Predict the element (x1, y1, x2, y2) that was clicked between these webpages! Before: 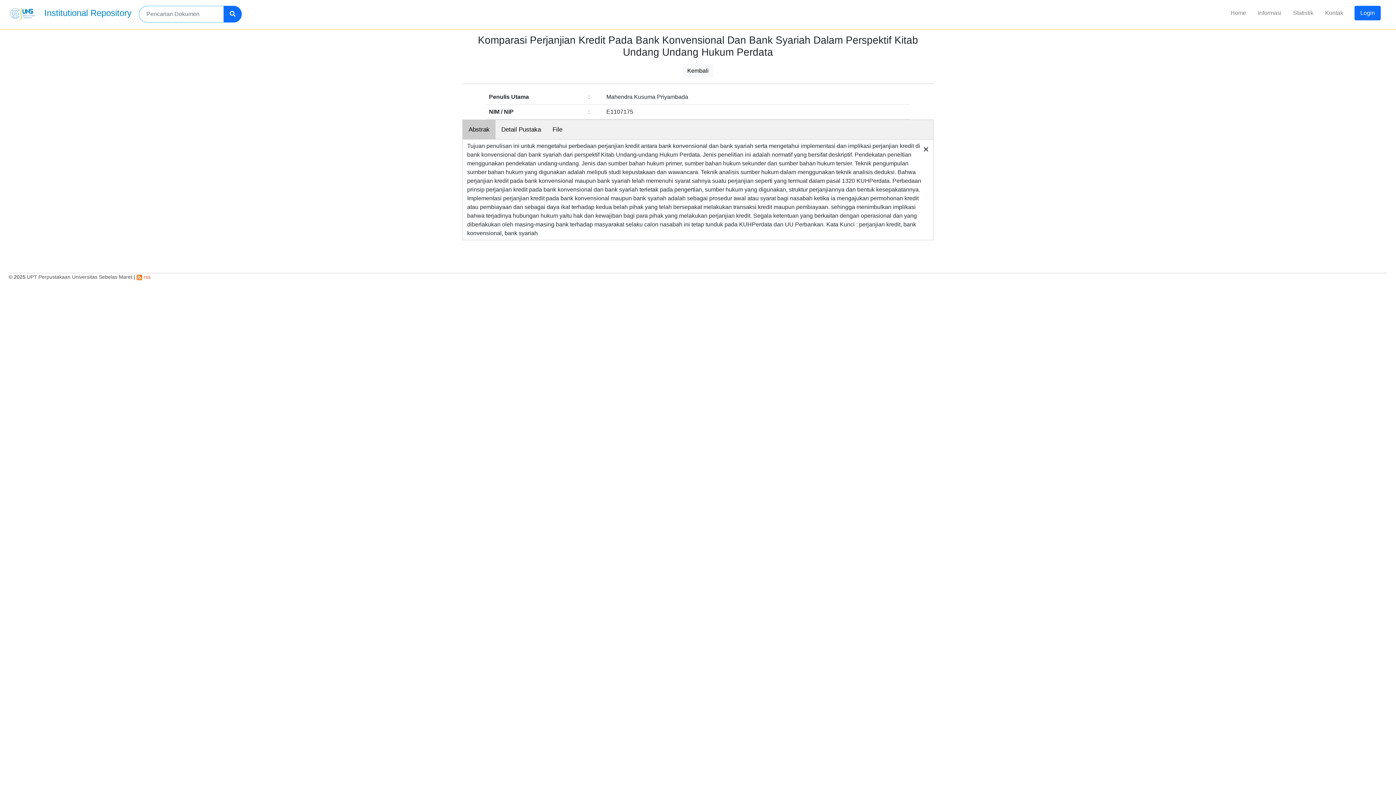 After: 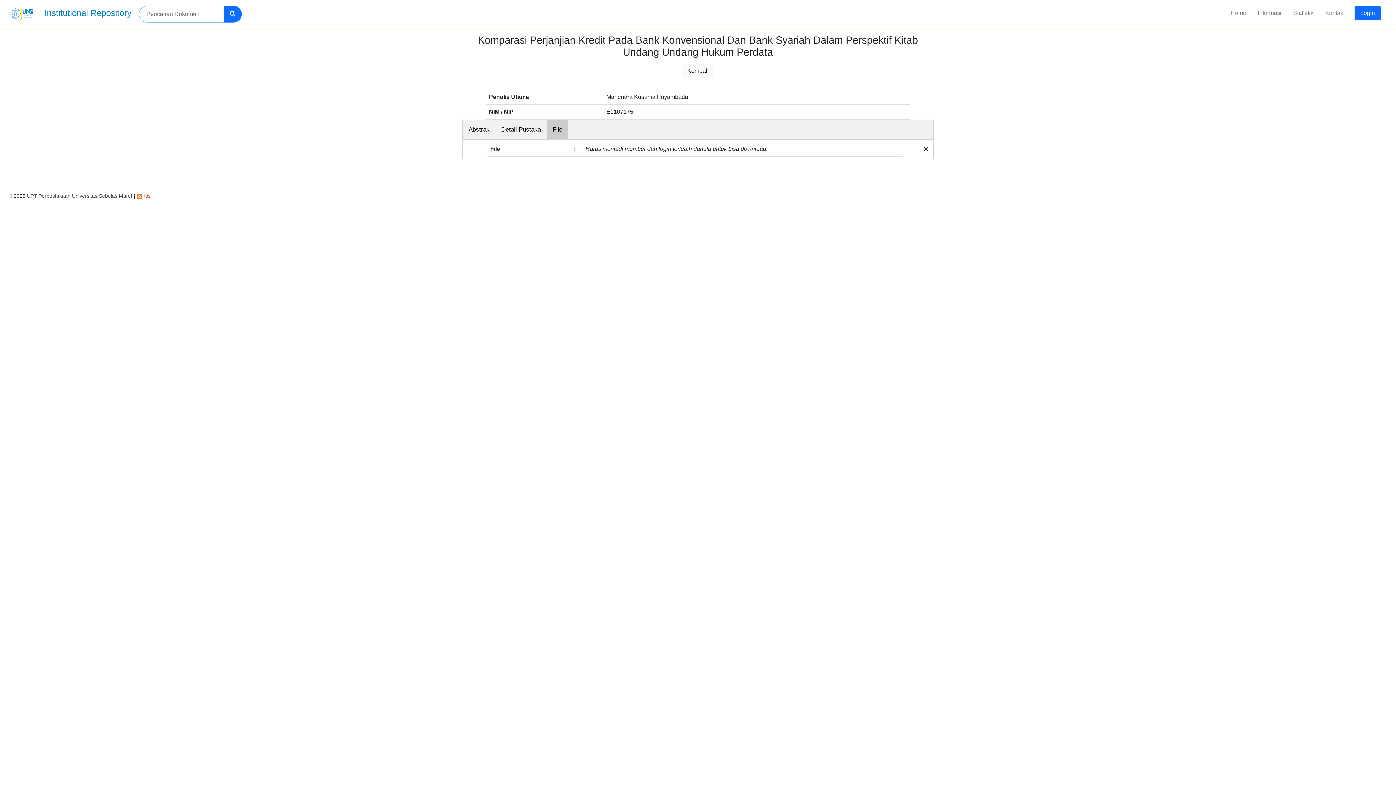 Action: label: File bbox: (546, 120, 568, 139)